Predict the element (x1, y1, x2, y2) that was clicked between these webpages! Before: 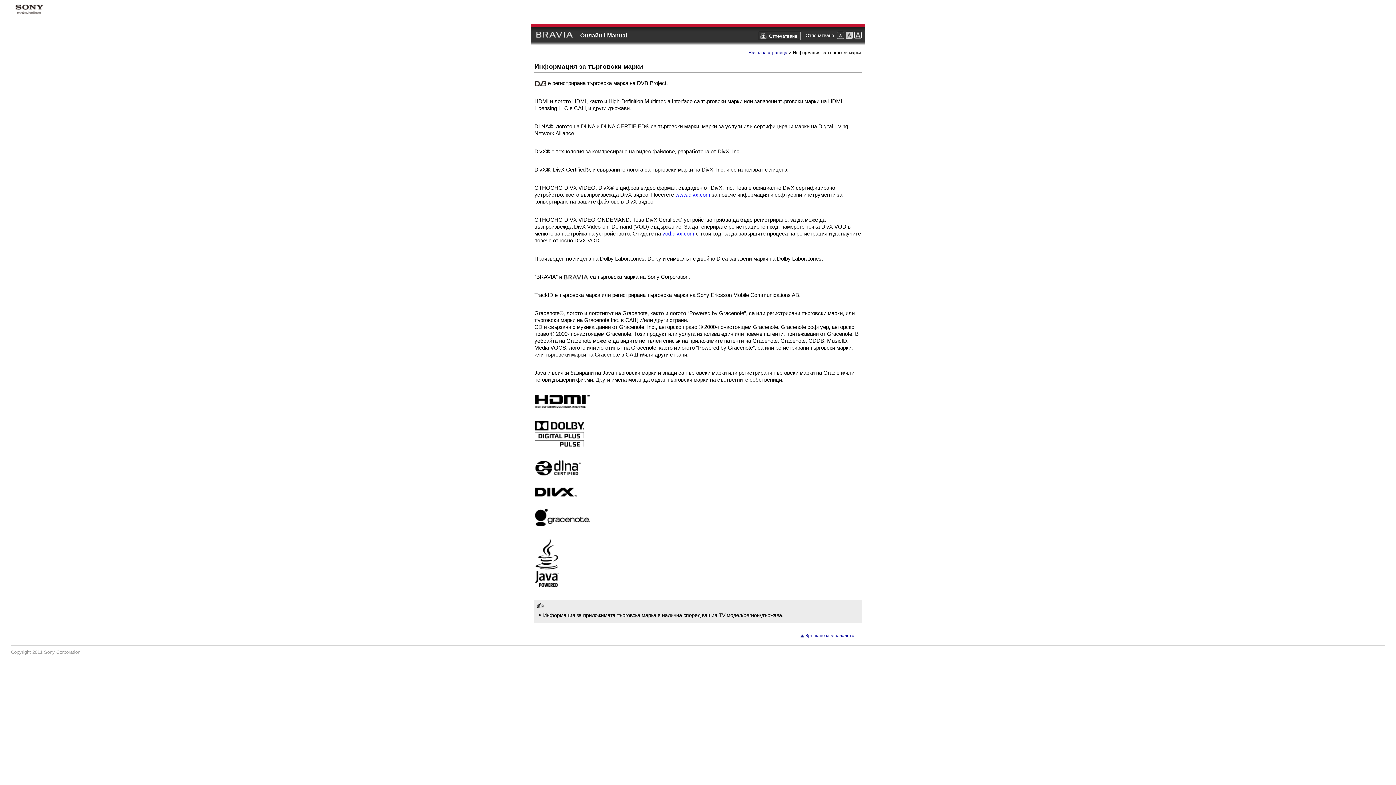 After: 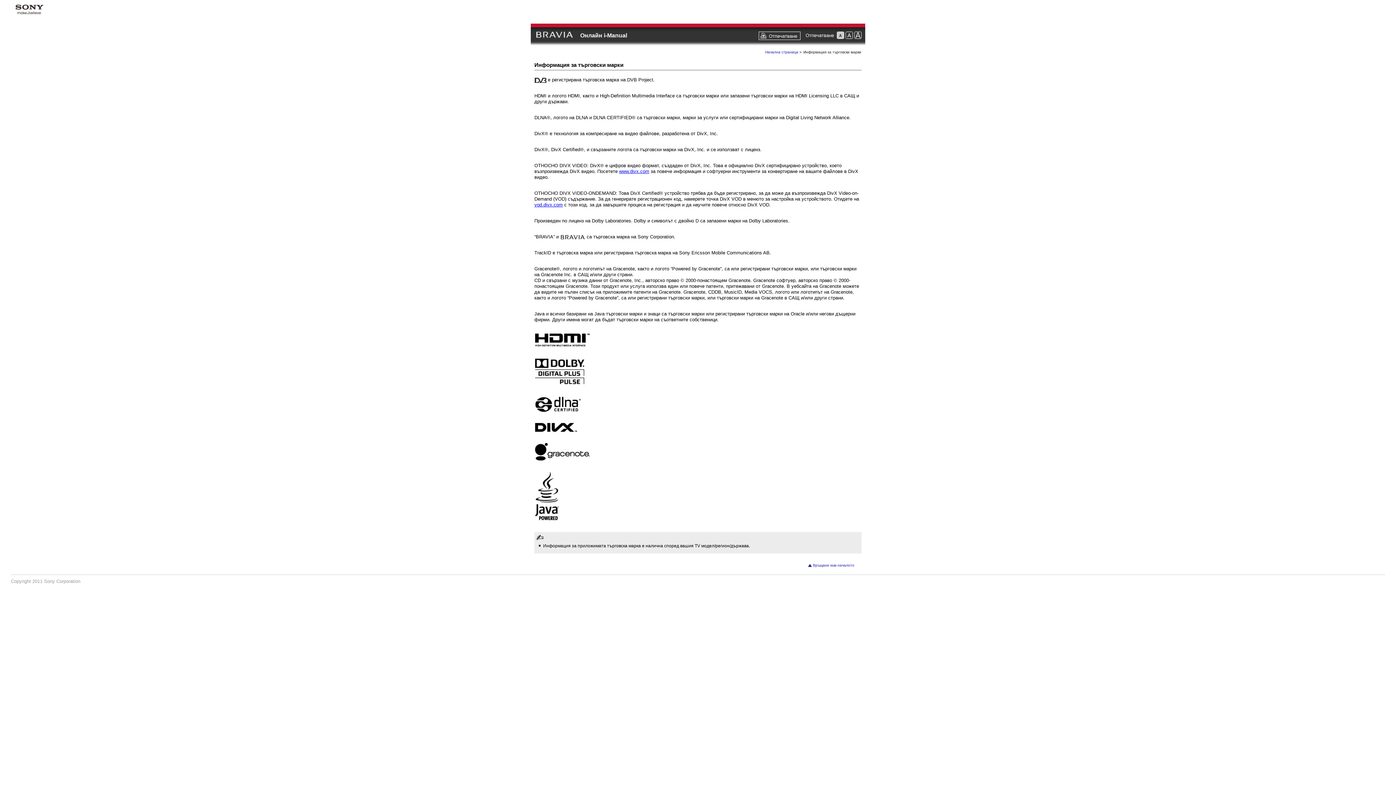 Action: bbox: (837, 31, 844, 37)